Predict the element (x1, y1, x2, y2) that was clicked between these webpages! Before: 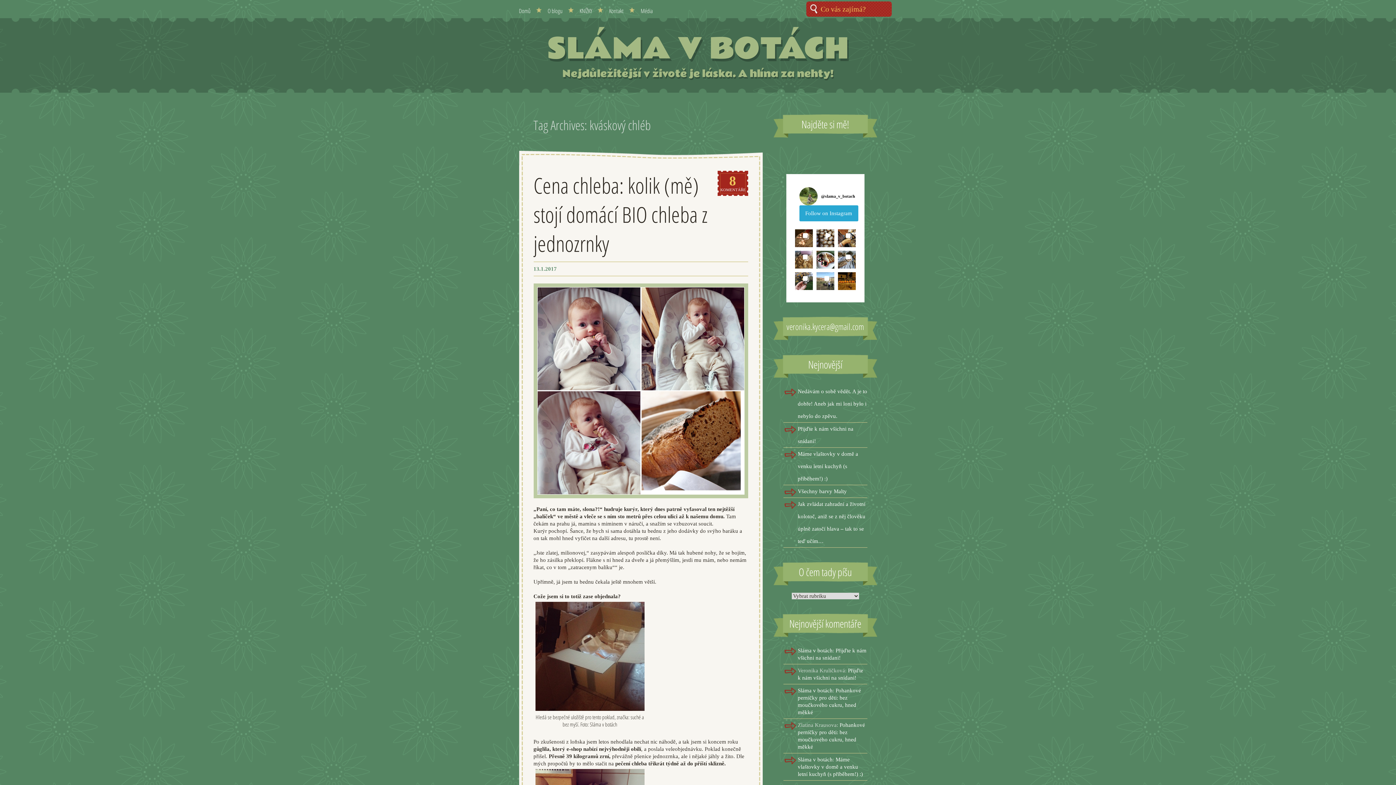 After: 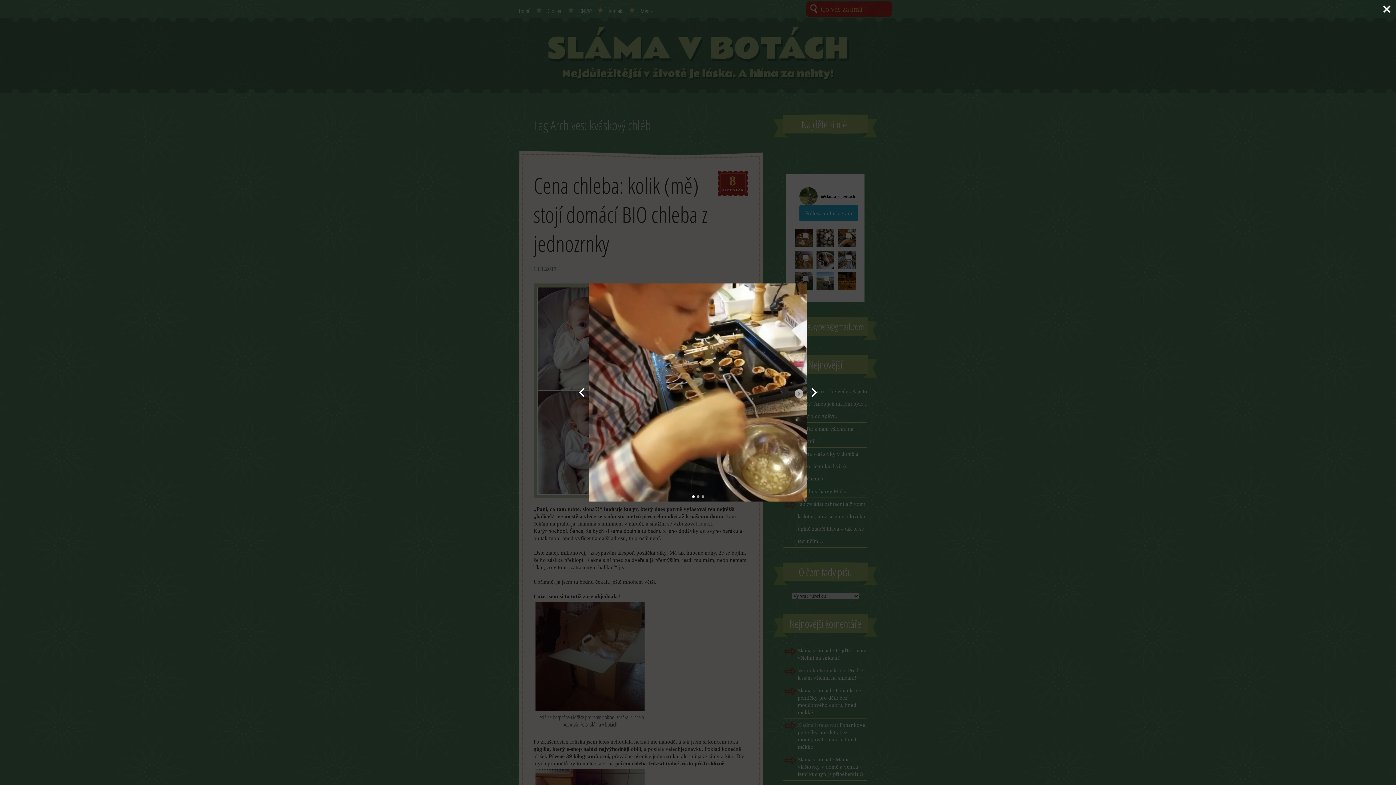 Action: bbox: (838, 229, 855, 247)